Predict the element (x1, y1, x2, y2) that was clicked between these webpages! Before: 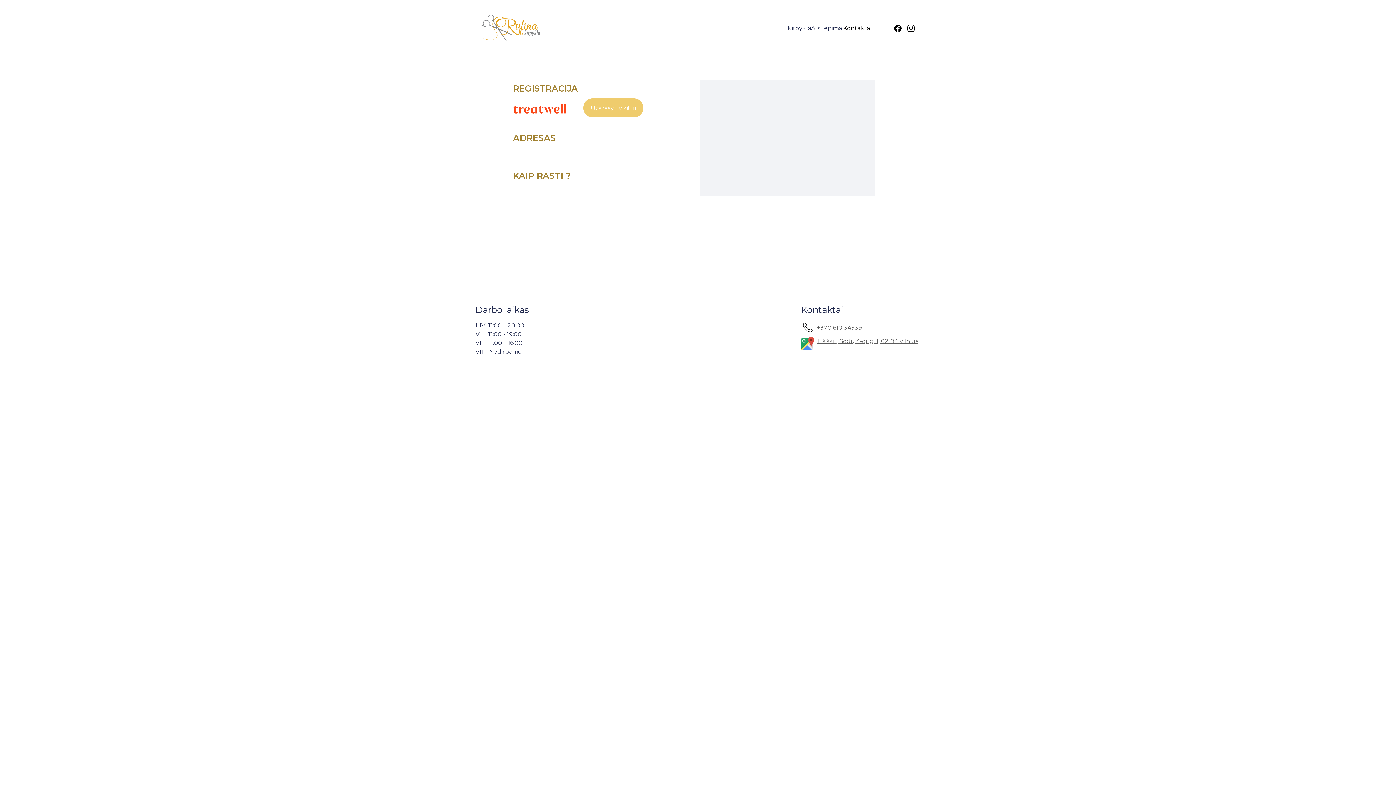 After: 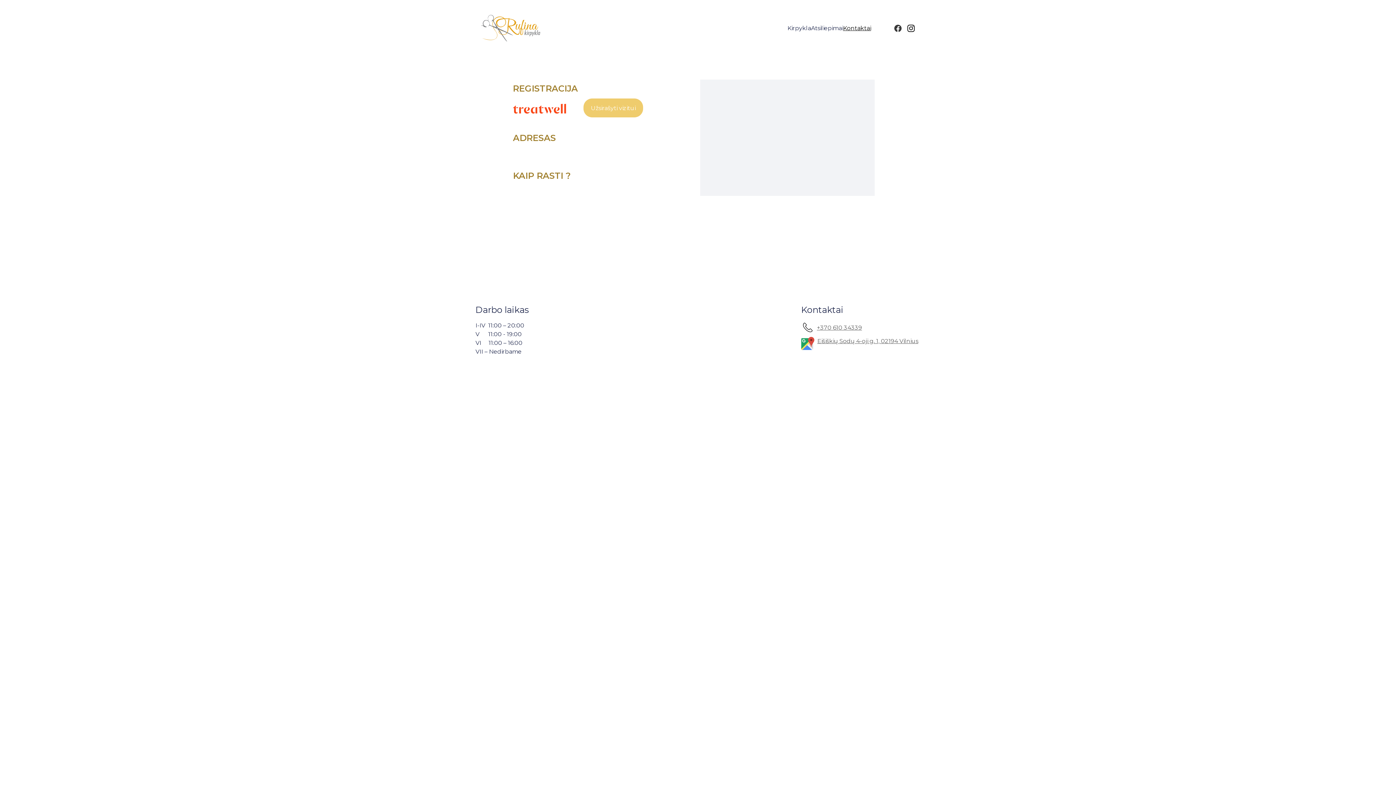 Action: bbox: (894, 24, 907, 31)